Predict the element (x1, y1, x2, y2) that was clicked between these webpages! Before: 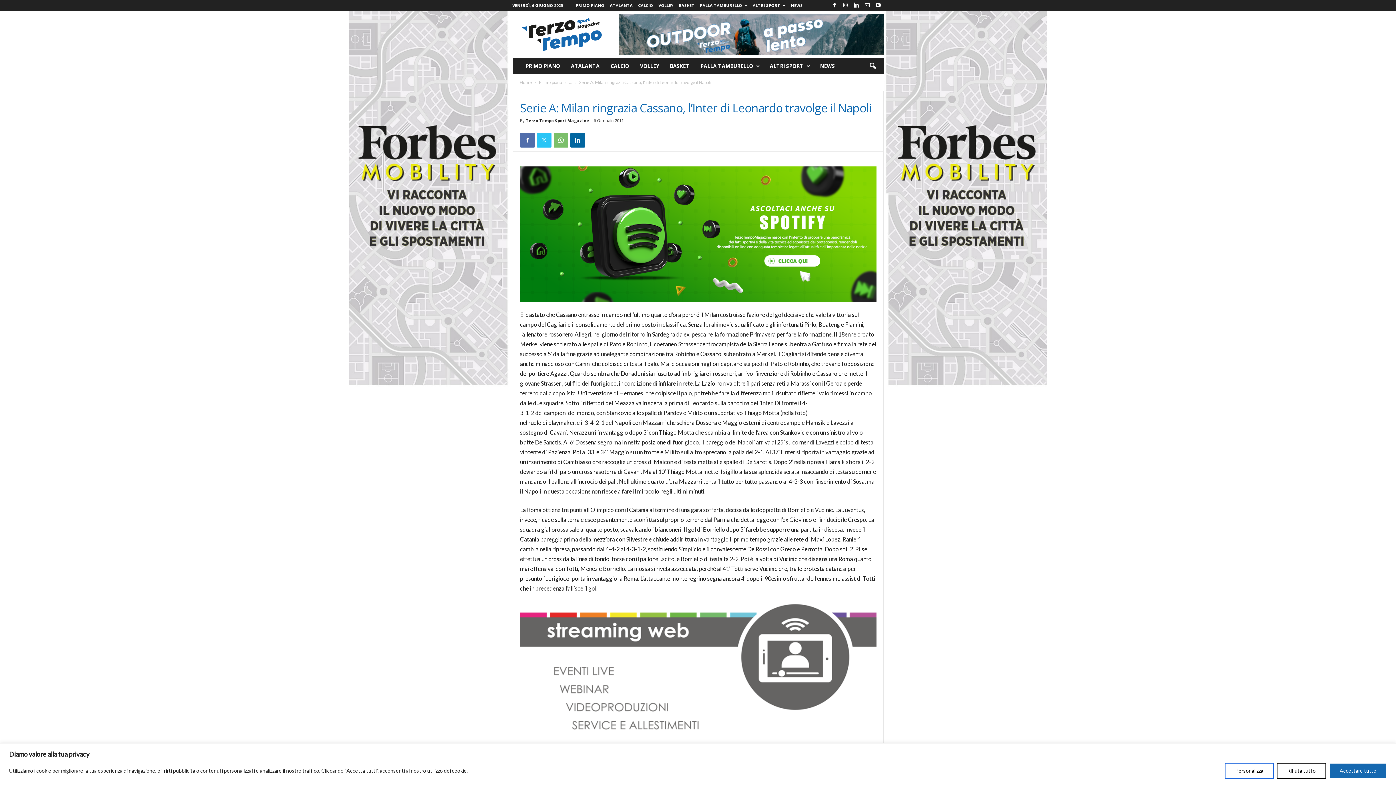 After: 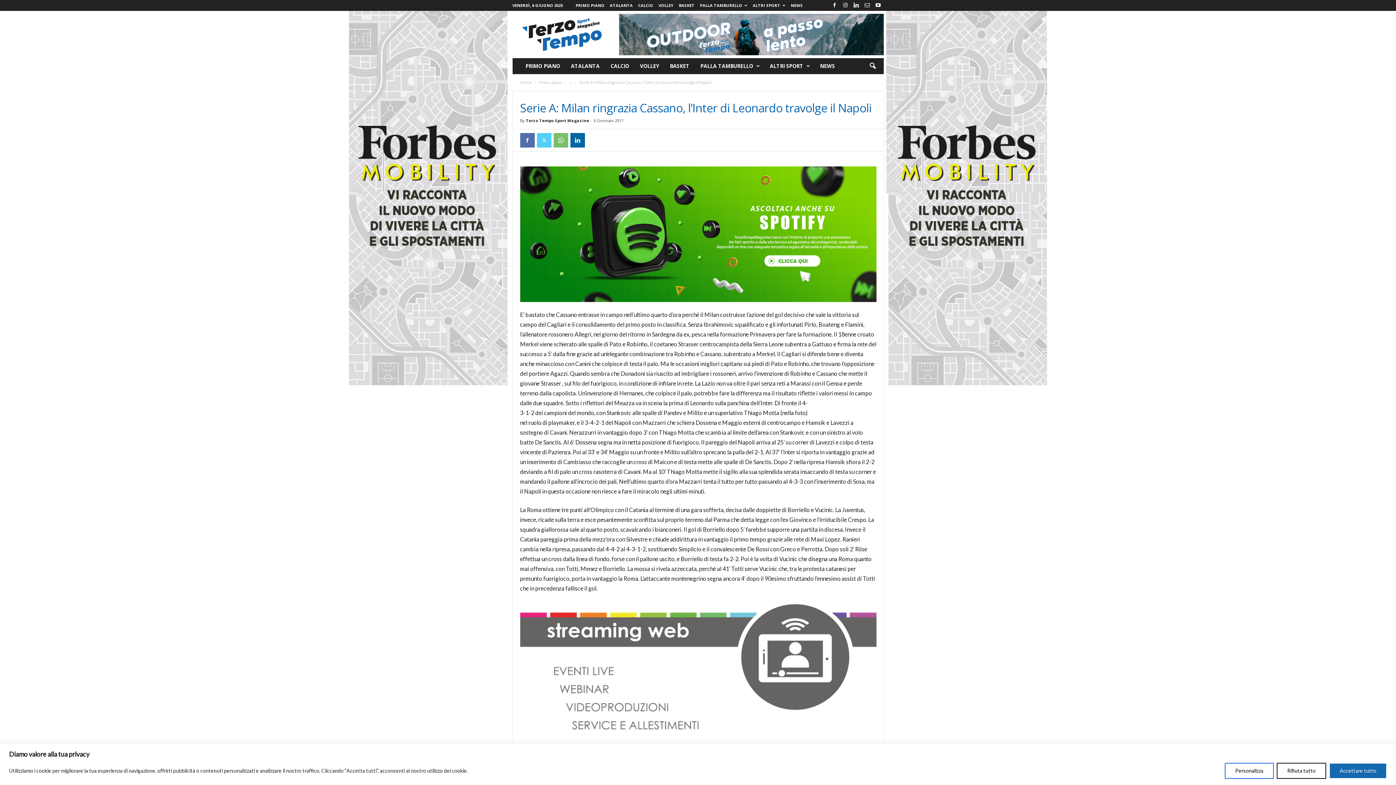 Action: bbox: (536, 133, 551, 147)